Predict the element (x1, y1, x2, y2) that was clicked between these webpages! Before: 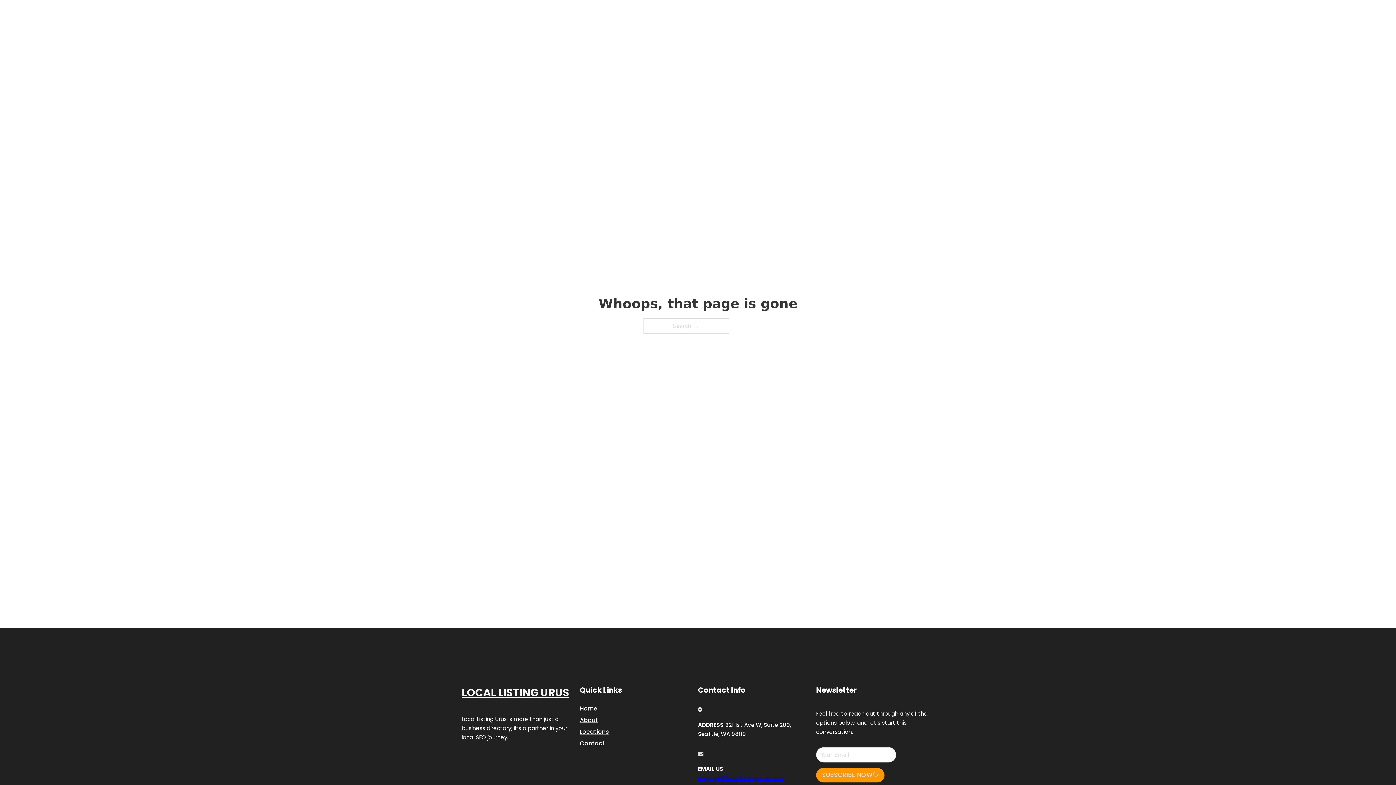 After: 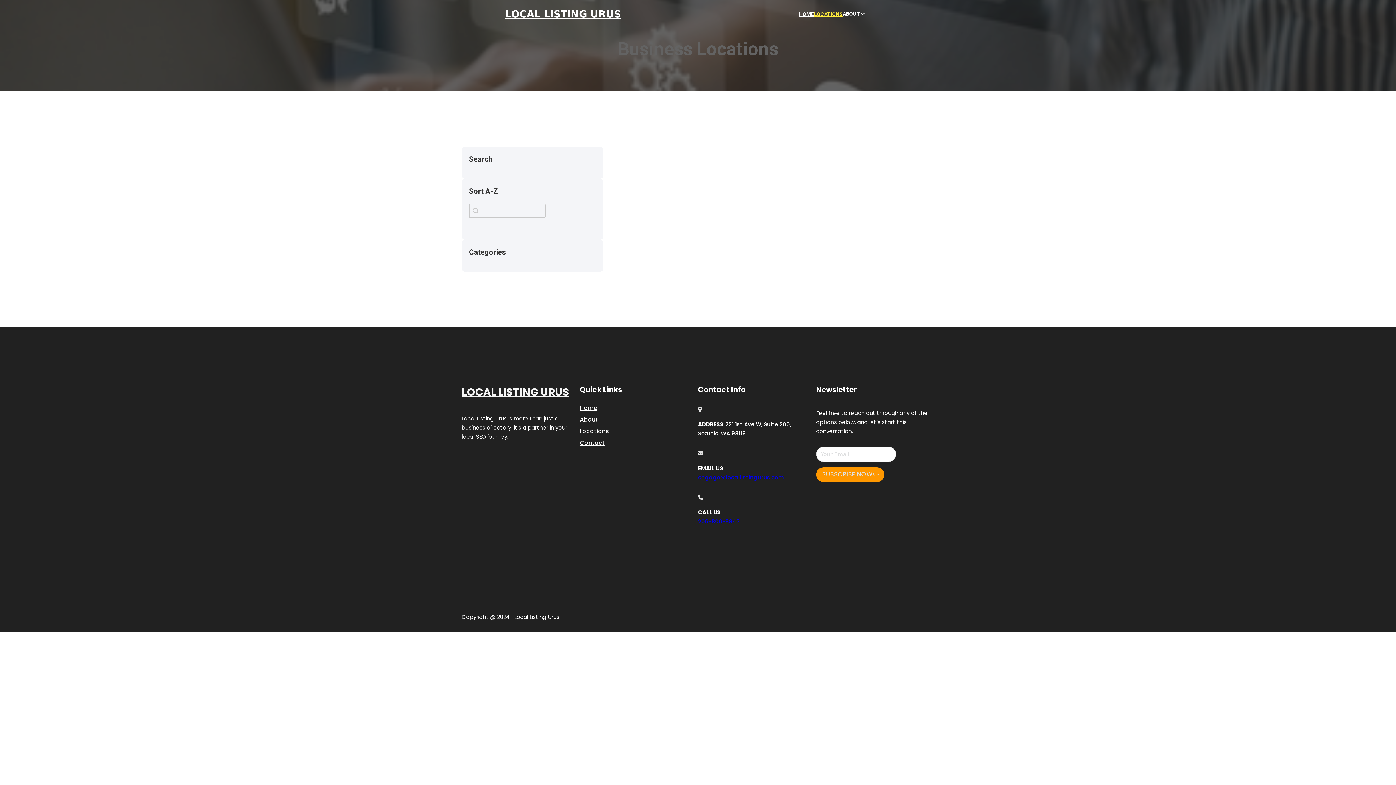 Action: bbox: (580, 727, 609, 736) label: Locations